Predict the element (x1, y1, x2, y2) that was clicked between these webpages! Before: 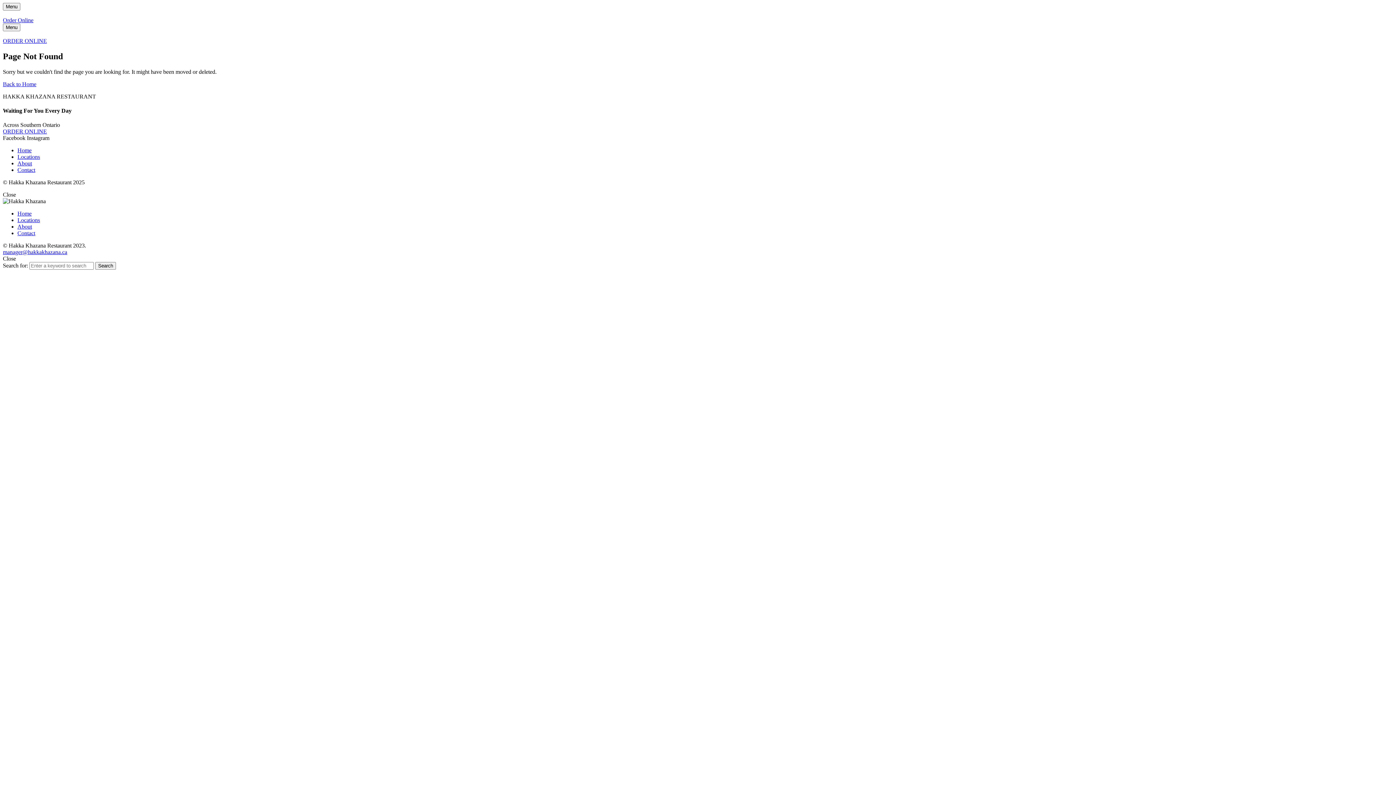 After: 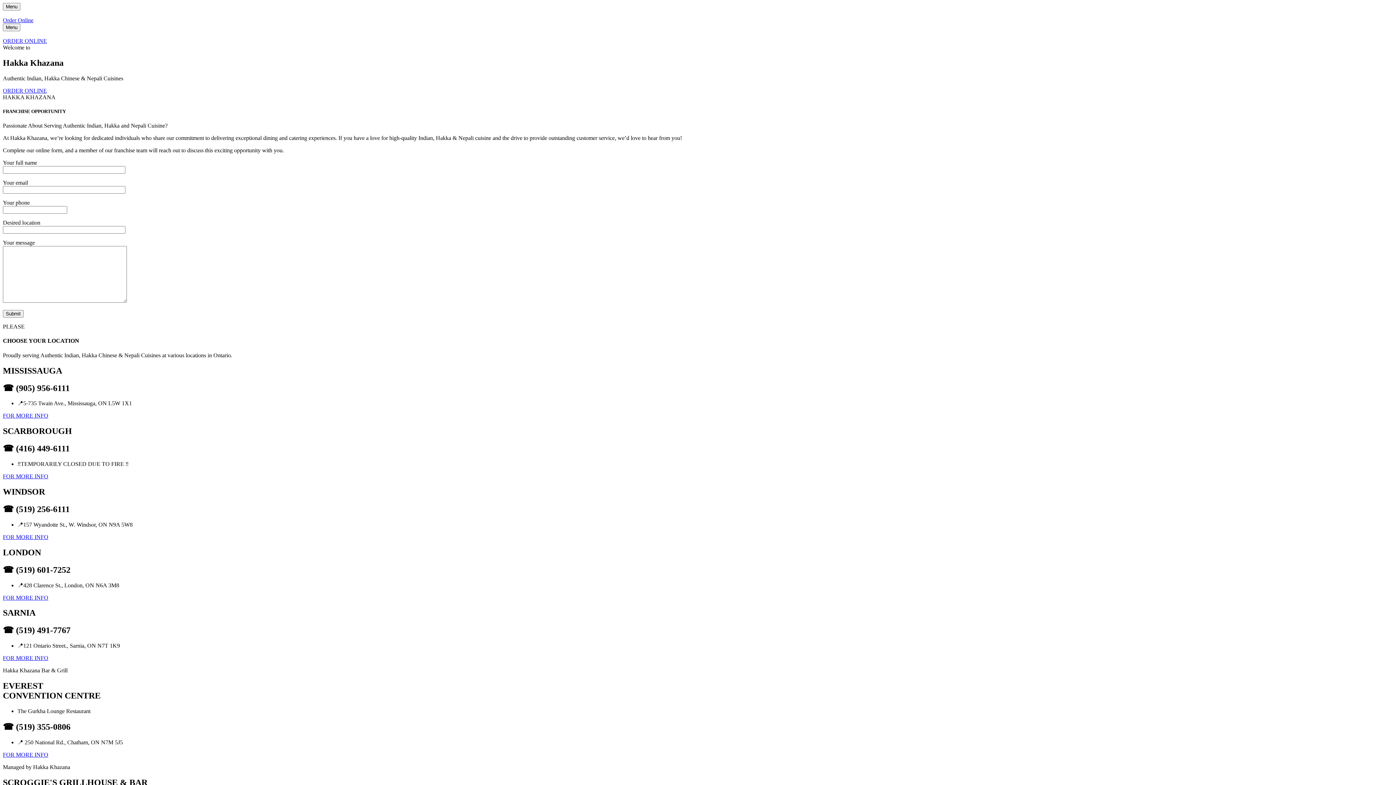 Action: label: Search bbox: (95, 262, 116, 269)